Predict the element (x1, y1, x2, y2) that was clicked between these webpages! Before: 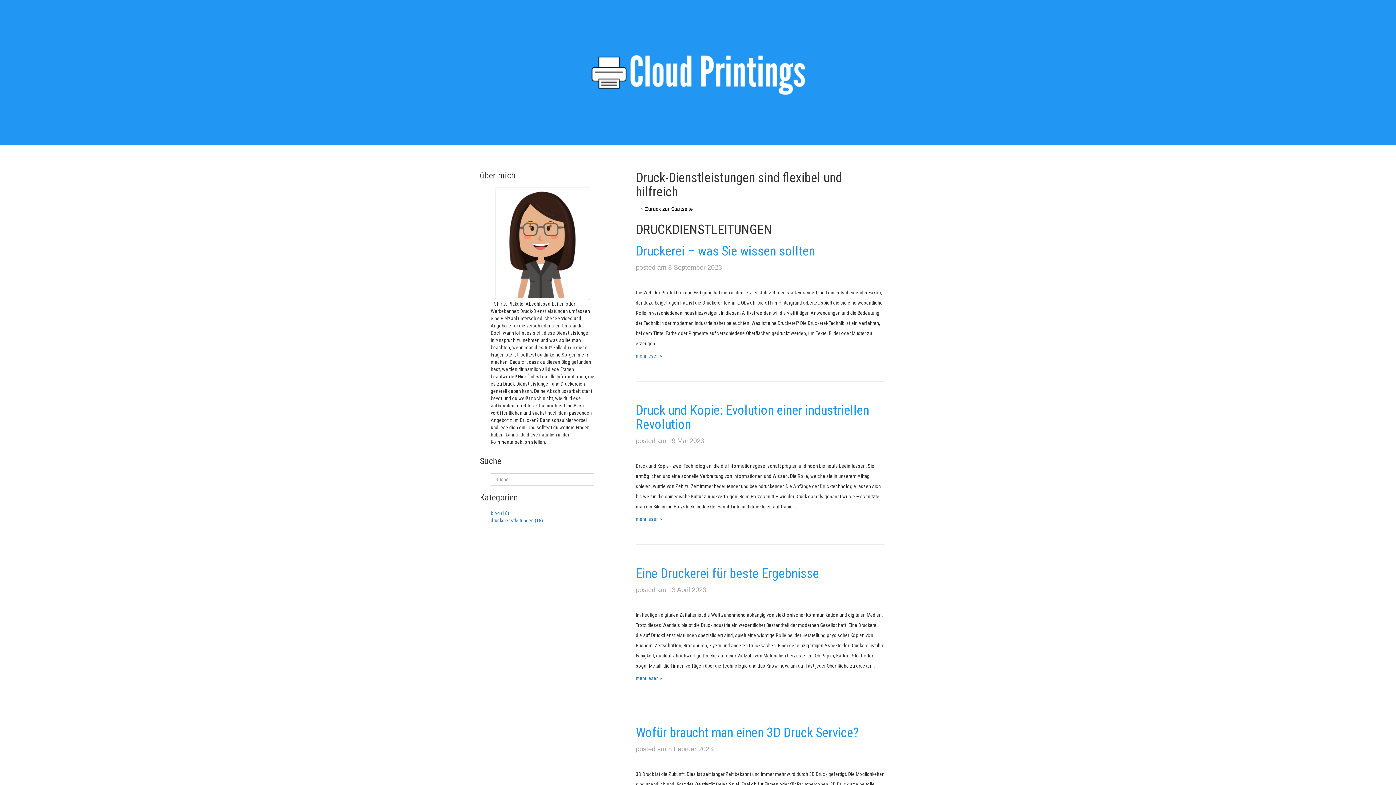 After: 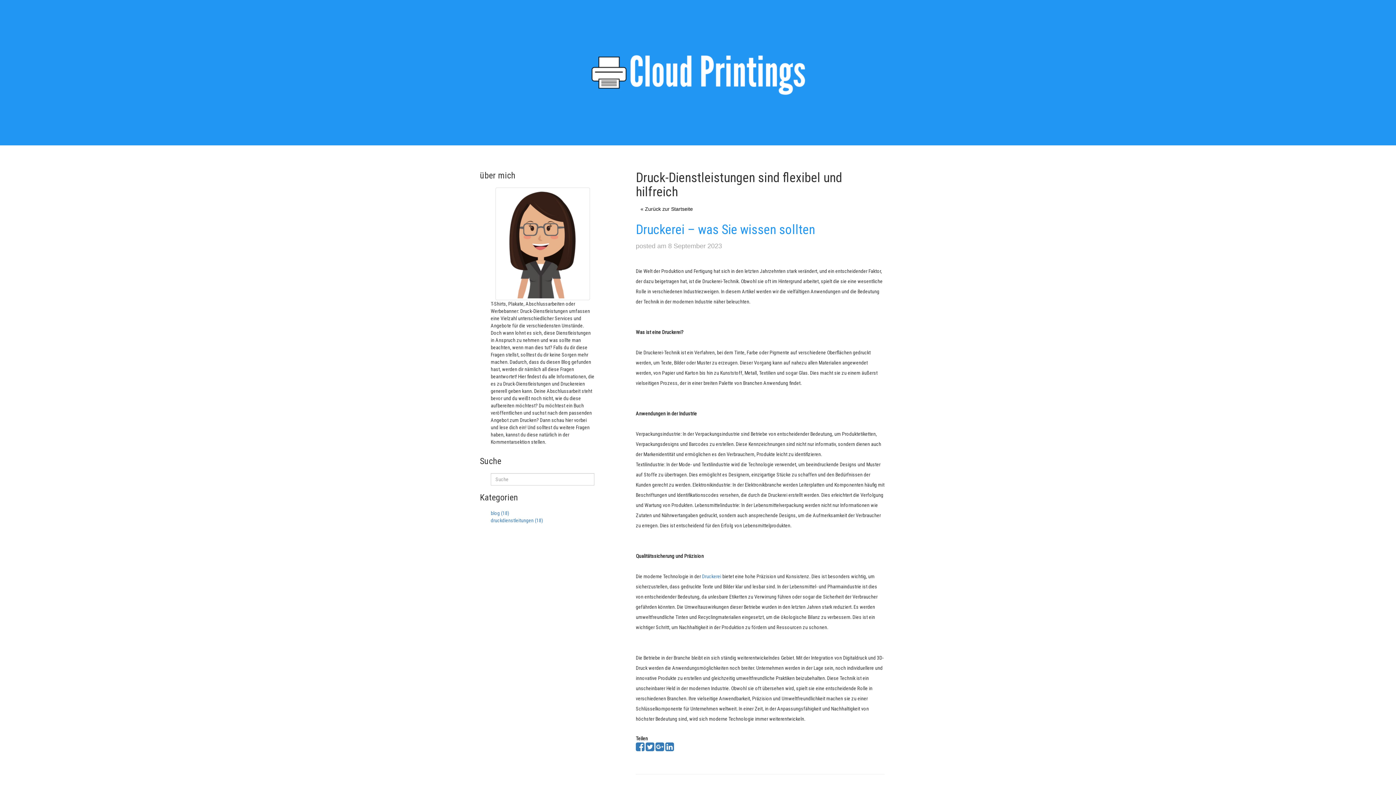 Action: bbox: (636, 243, 815, 258) label: Druckerei – was Sie wissen sollten